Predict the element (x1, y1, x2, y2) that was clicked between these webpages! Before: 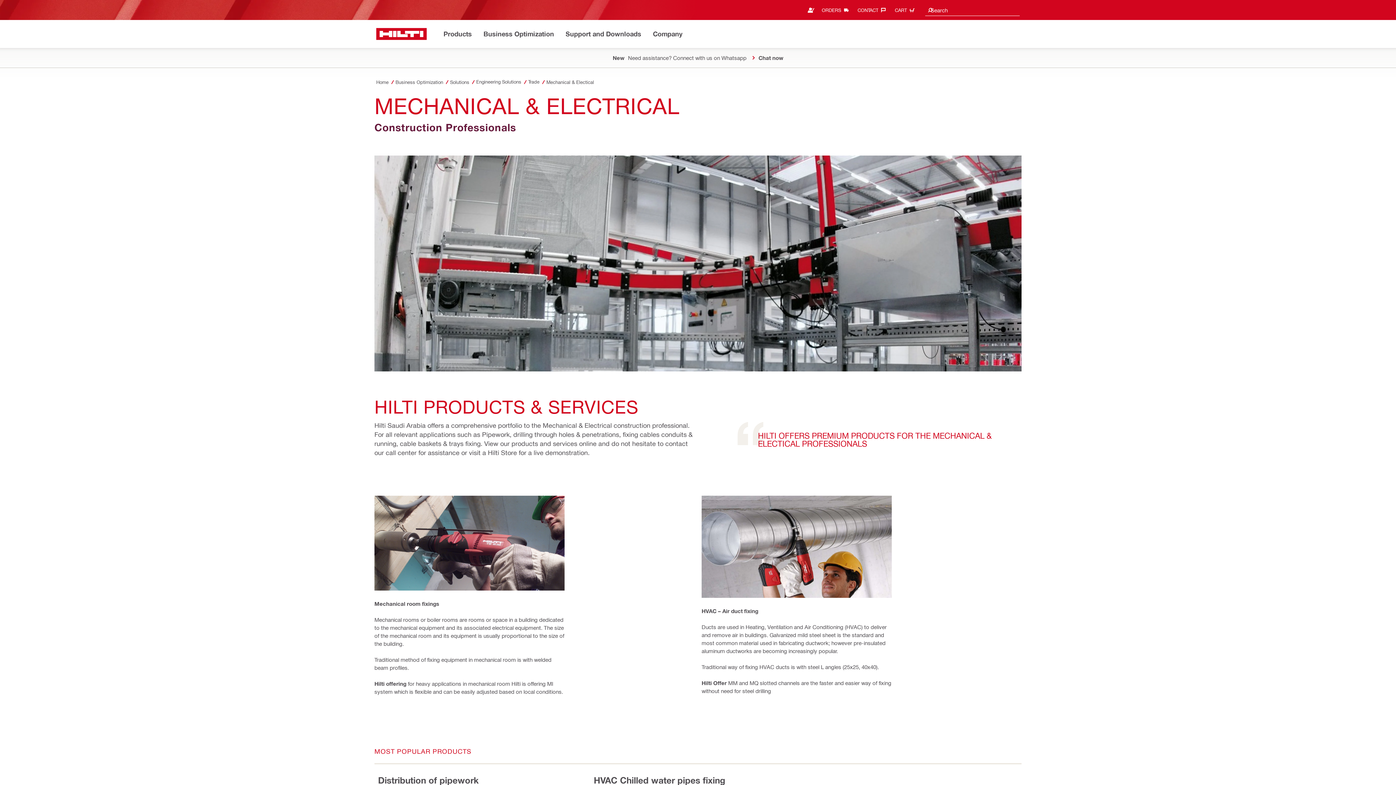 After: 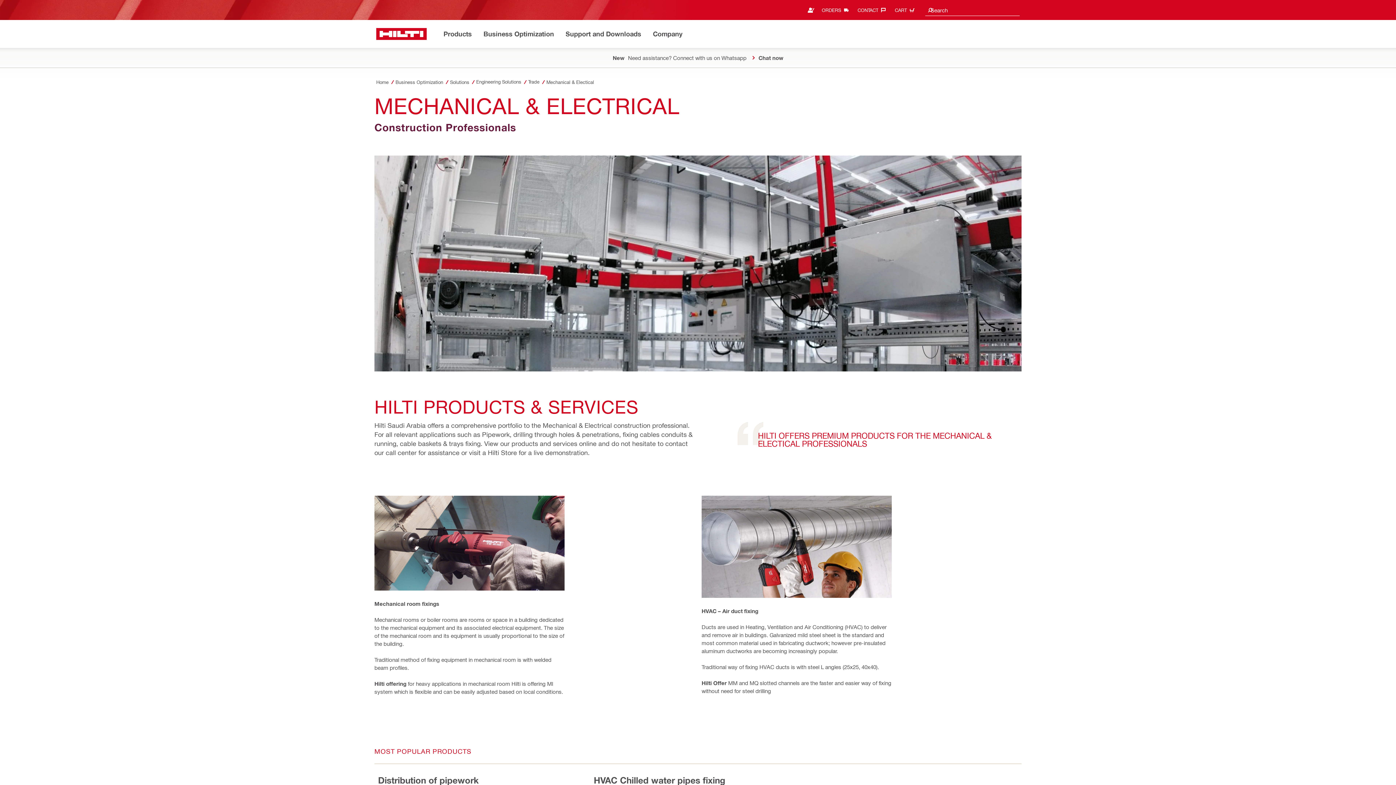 Action: label: CONTACT‎ bbox: (857, 4, 889, 16)